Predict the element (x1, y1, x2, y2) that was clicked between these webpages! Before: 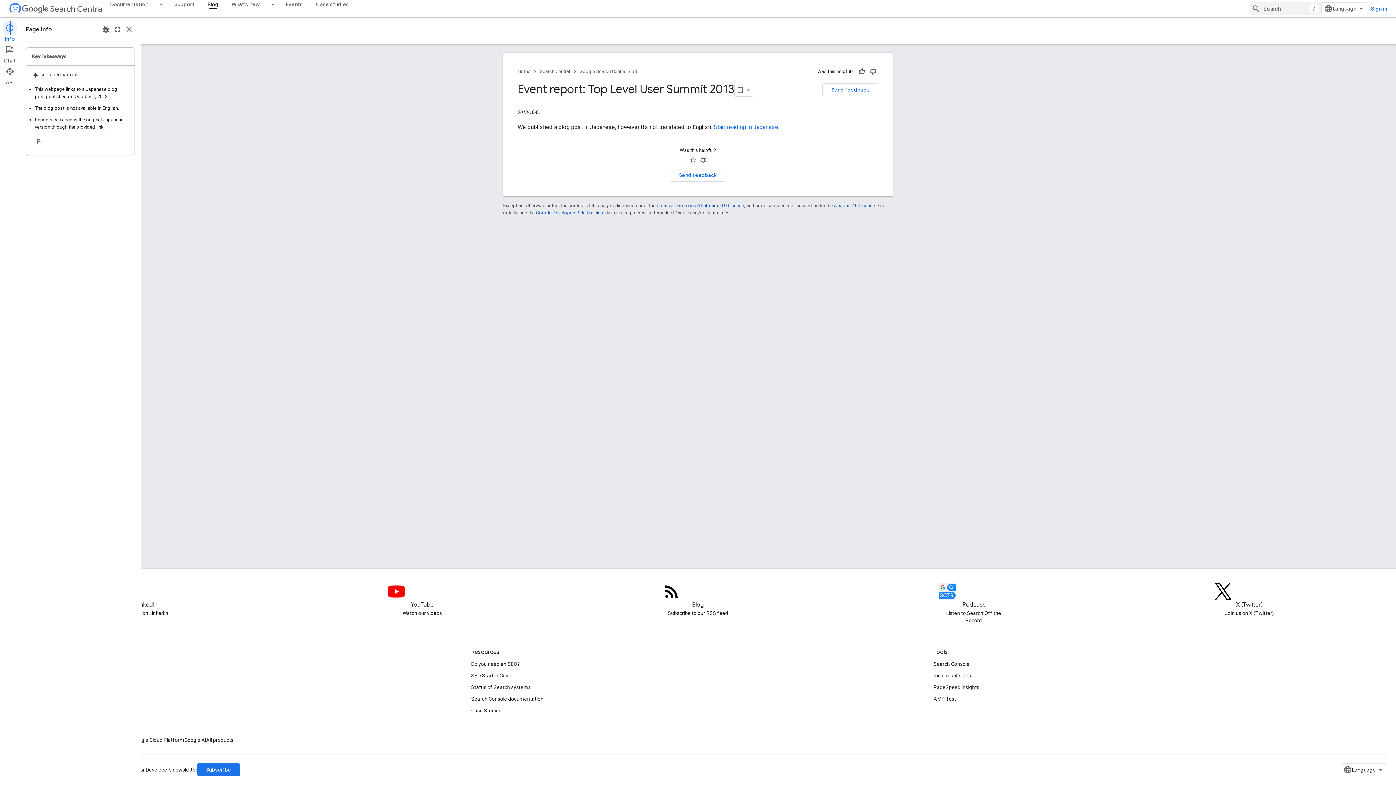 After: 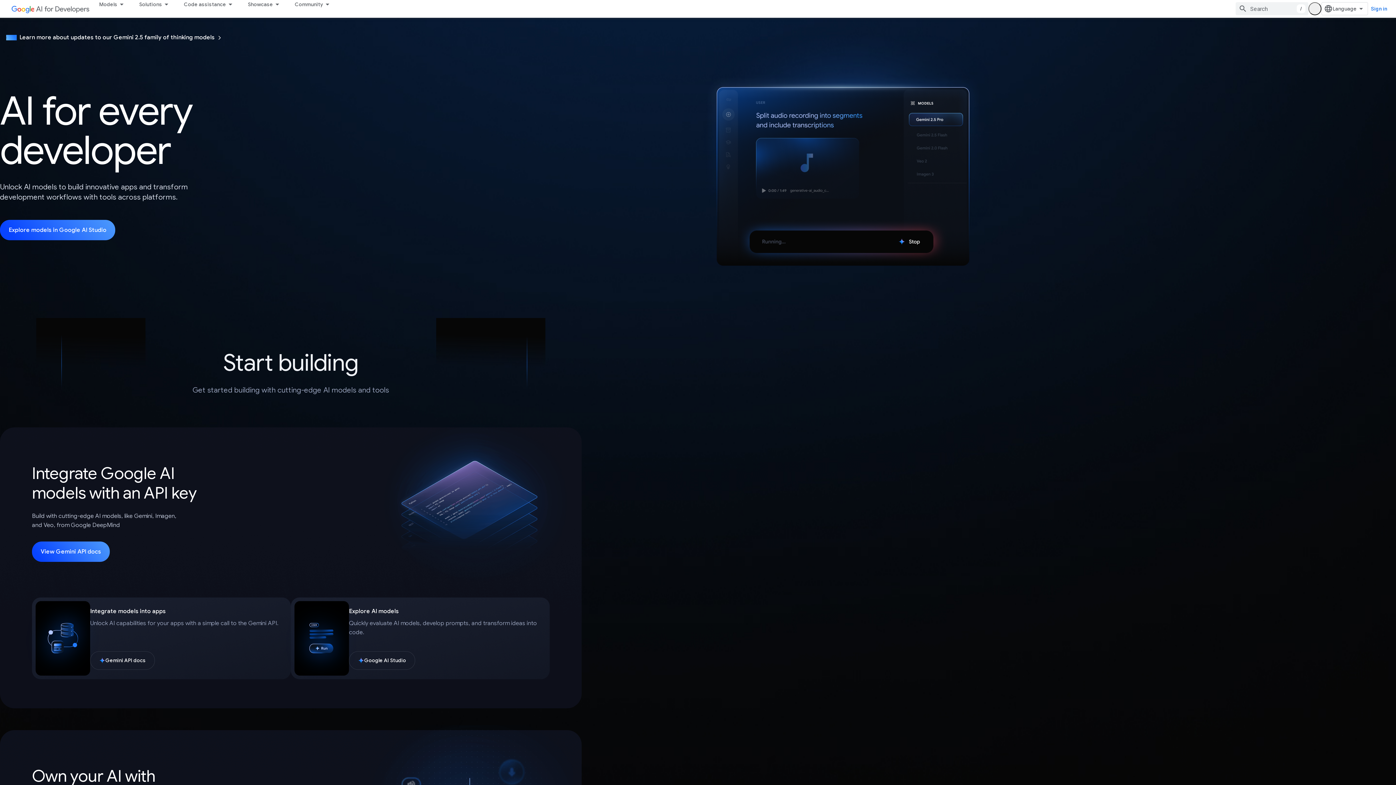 Action: bbox: (184, 734, 206, 746) label: Google AI